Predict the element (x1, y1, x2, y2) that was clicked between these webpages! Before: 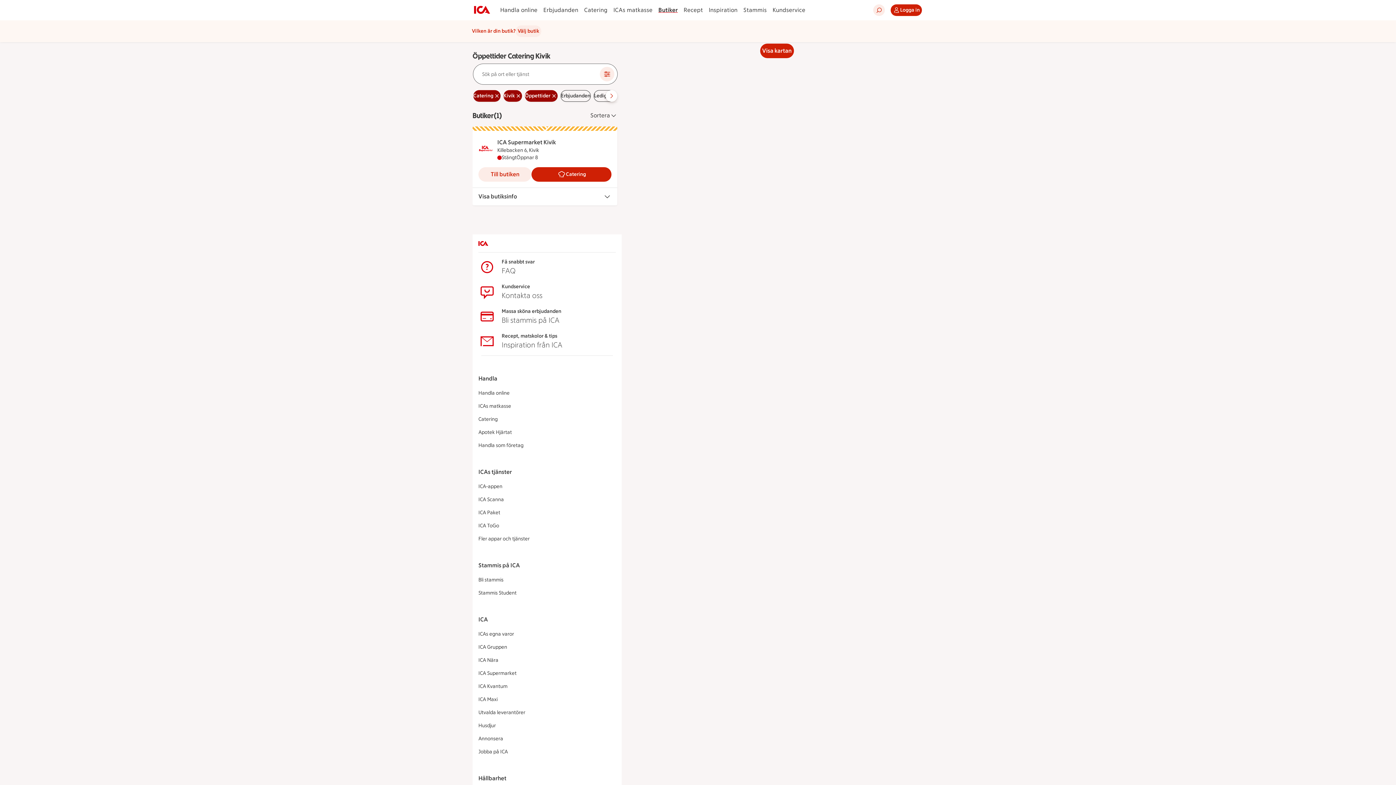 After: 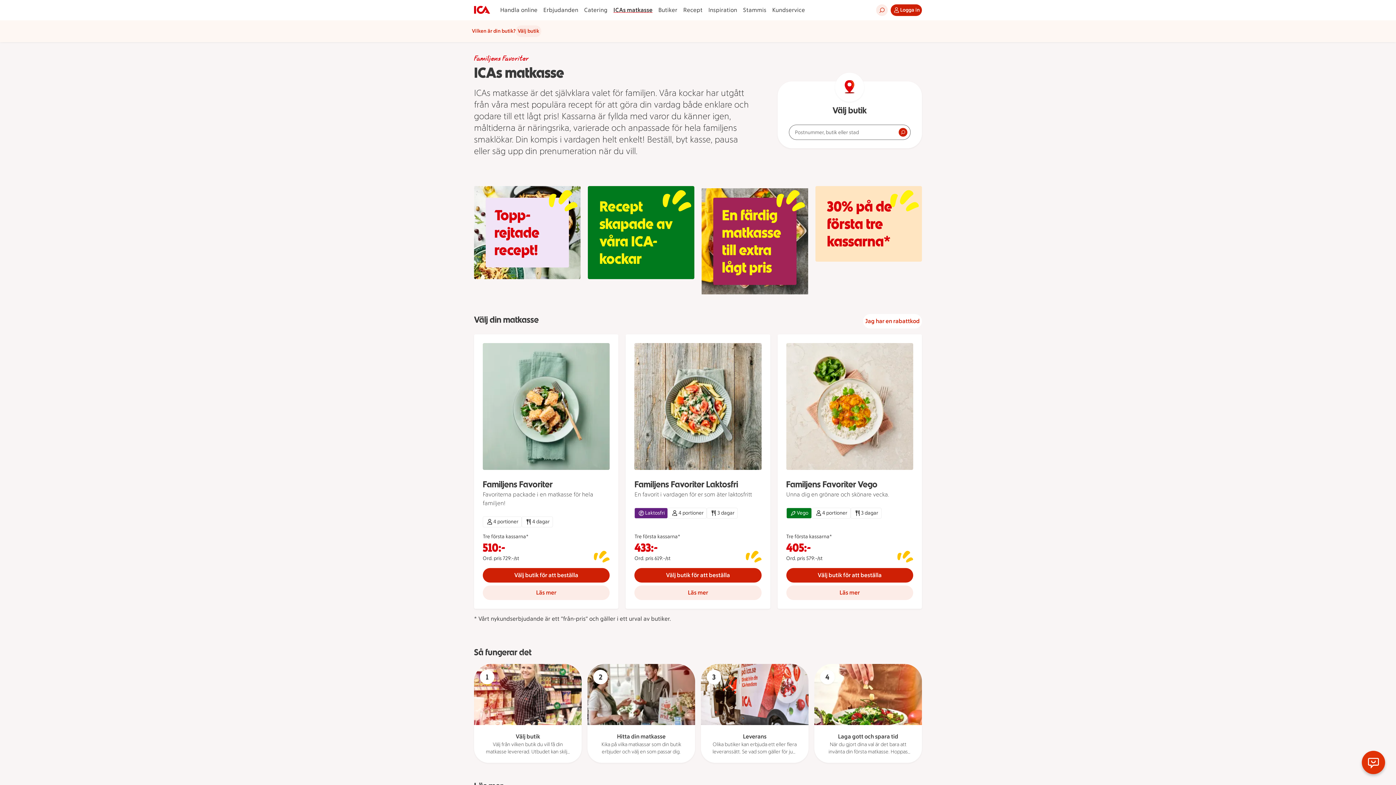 Action: bbox: (478, 403, 511, 410) label: ICAs matkasse